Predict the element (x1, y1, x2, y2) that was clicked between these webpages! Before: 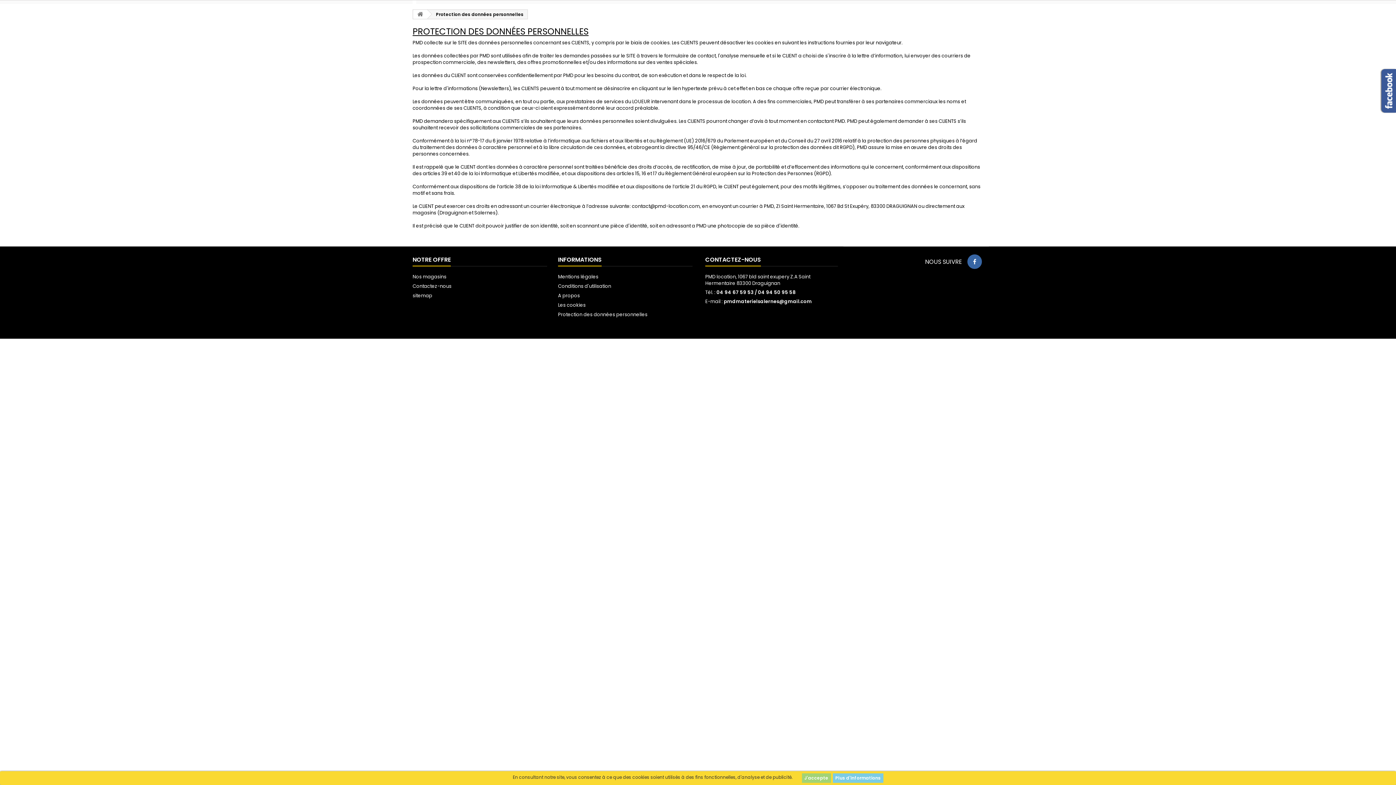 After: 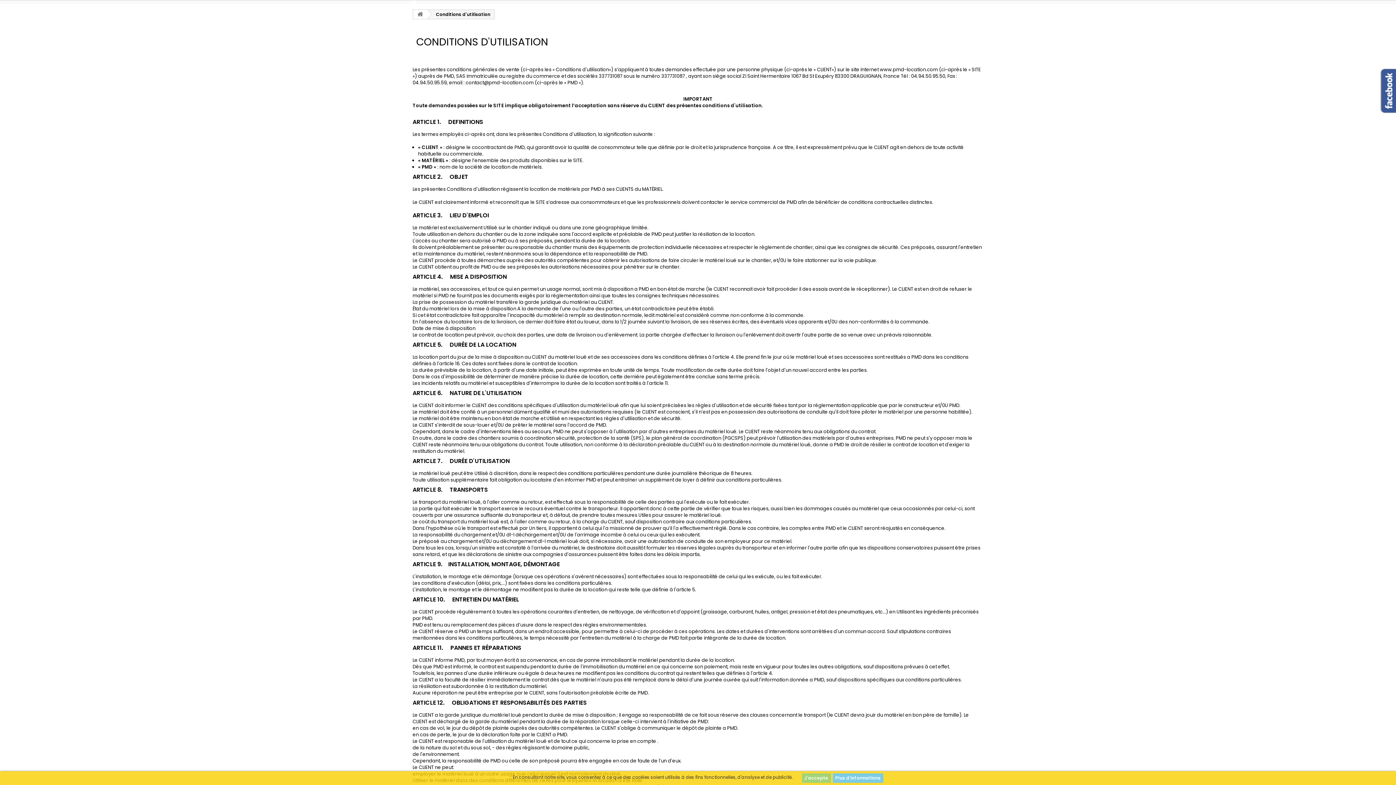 Action: bbox: (558, 282, 611, 289) label: Conditions d'utilisation